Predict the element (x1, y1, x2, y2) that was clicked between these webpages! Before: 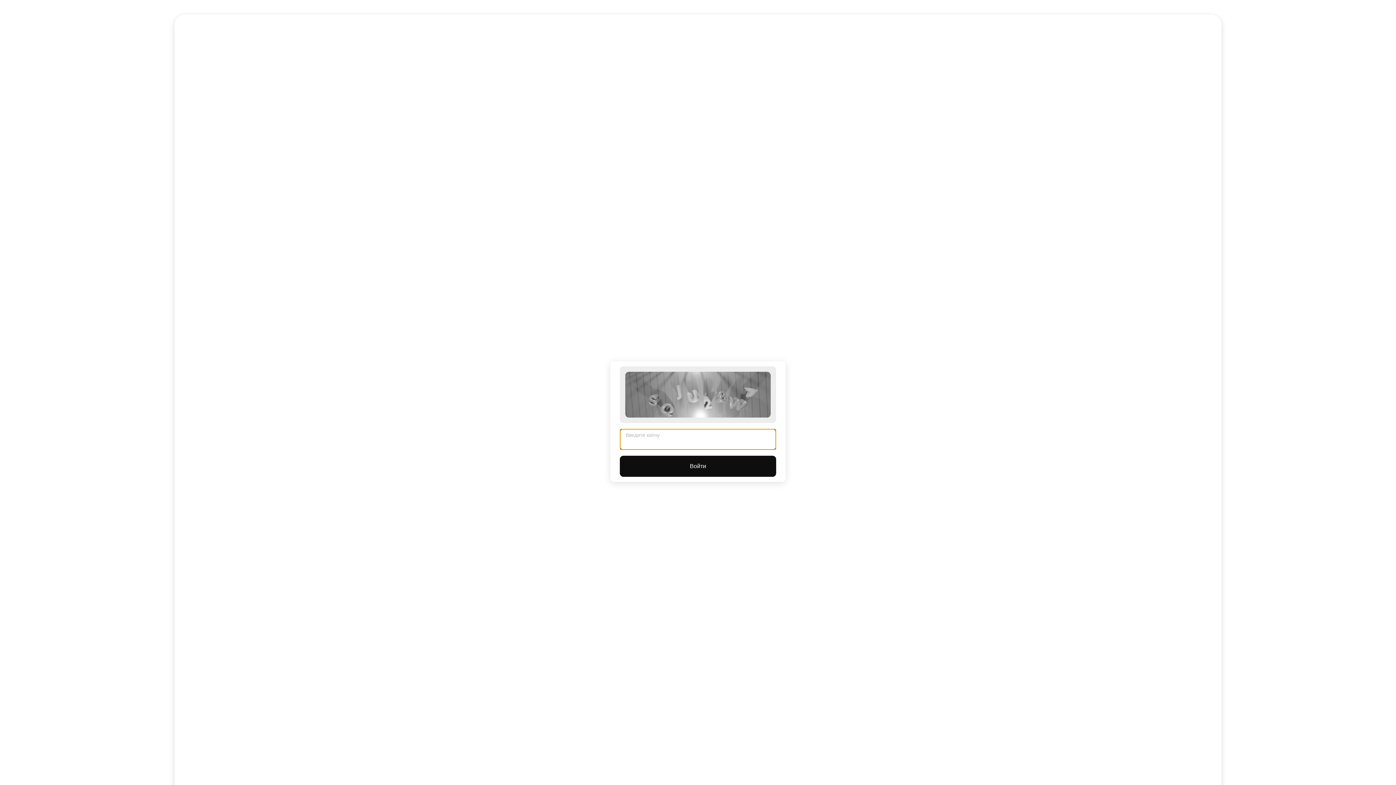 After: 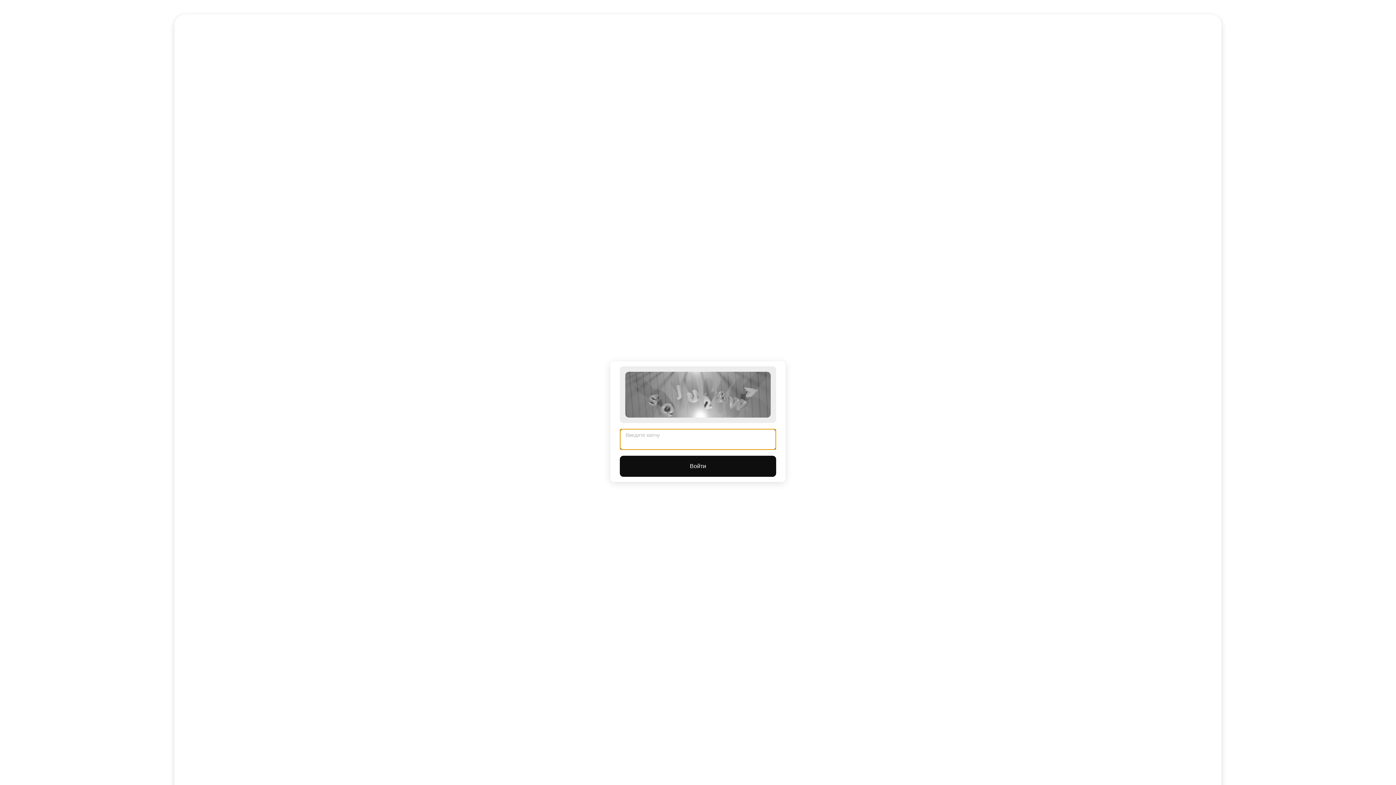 Action: bbox: (620, 456, 776, 477) label: Войти